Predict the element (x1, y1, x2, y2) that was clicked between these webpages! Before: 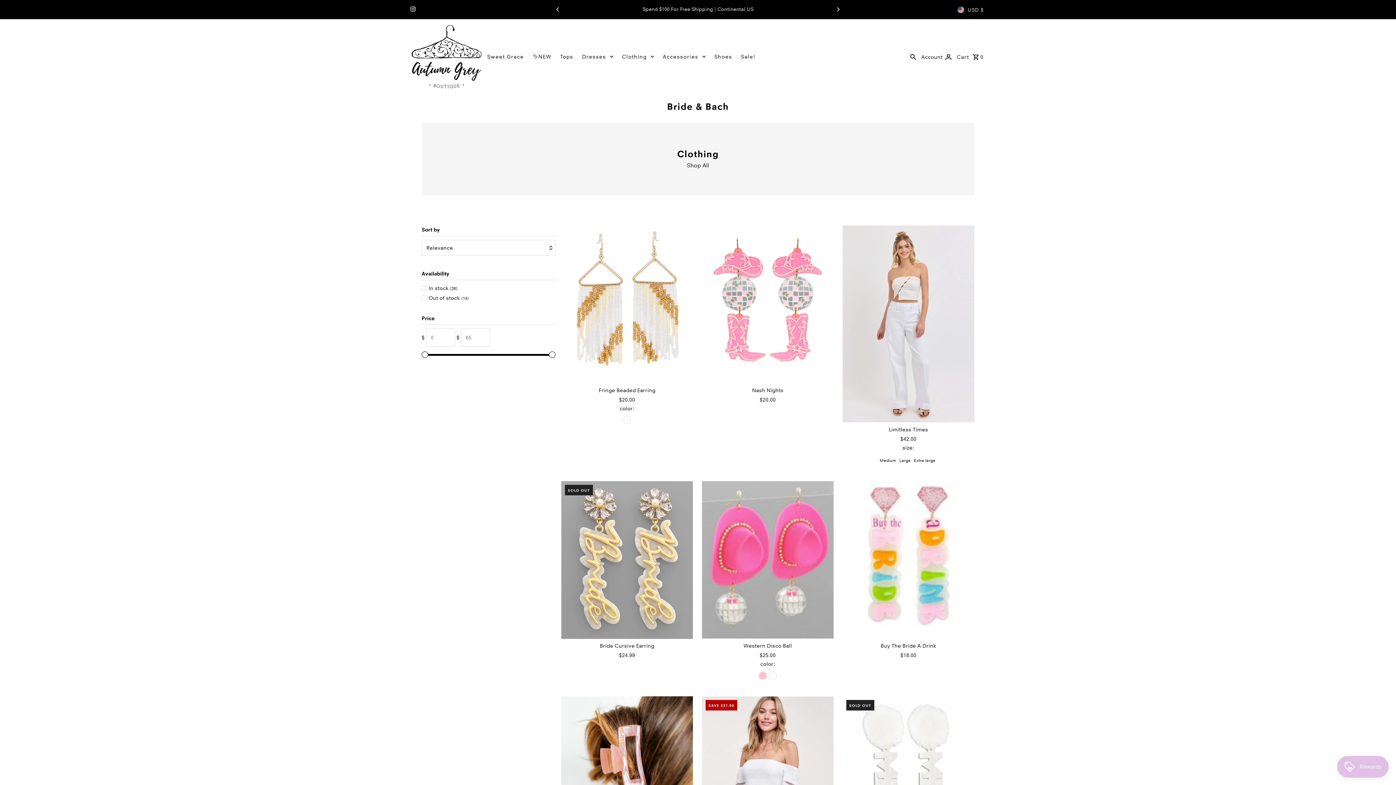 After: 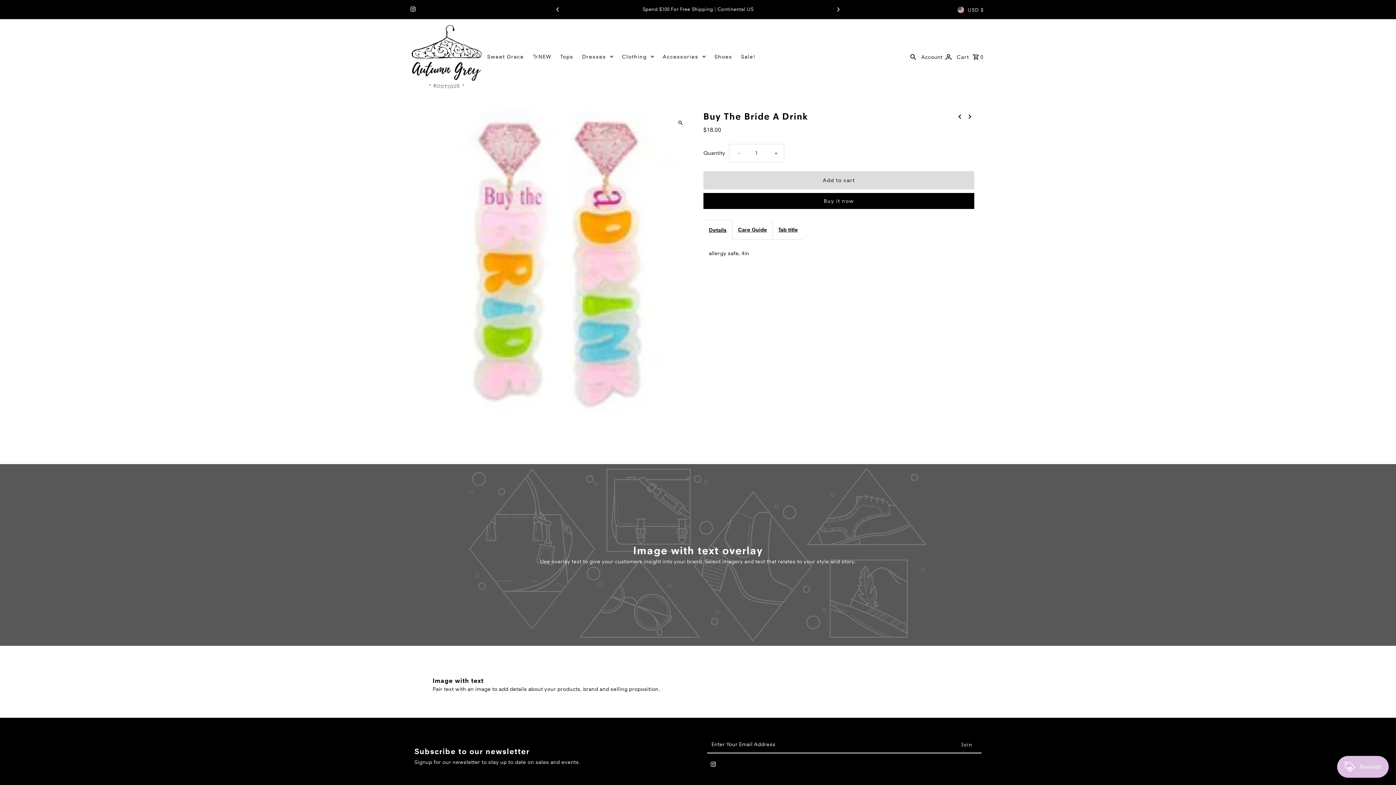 Action: label: Buy The Bride A Drink bbox: (842, 643, 974, 649)